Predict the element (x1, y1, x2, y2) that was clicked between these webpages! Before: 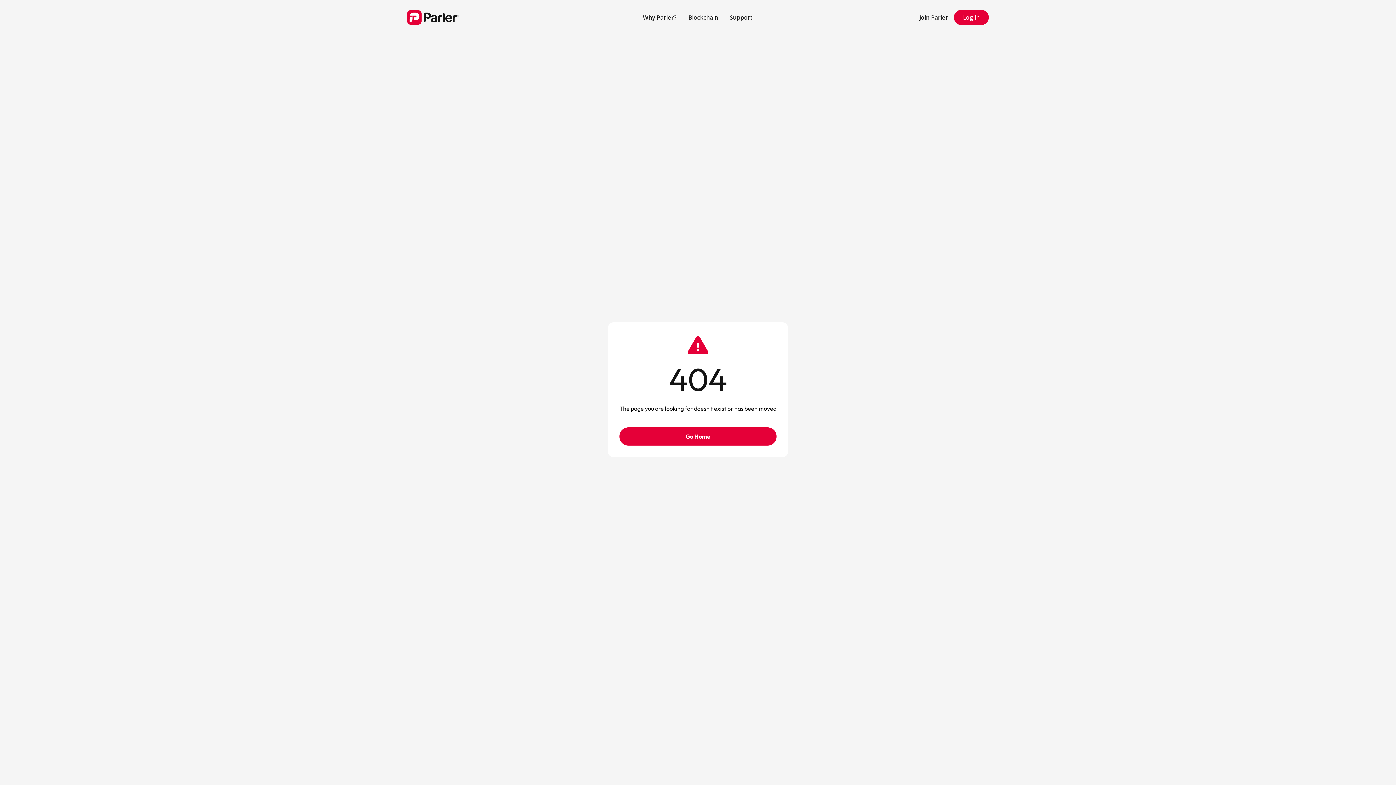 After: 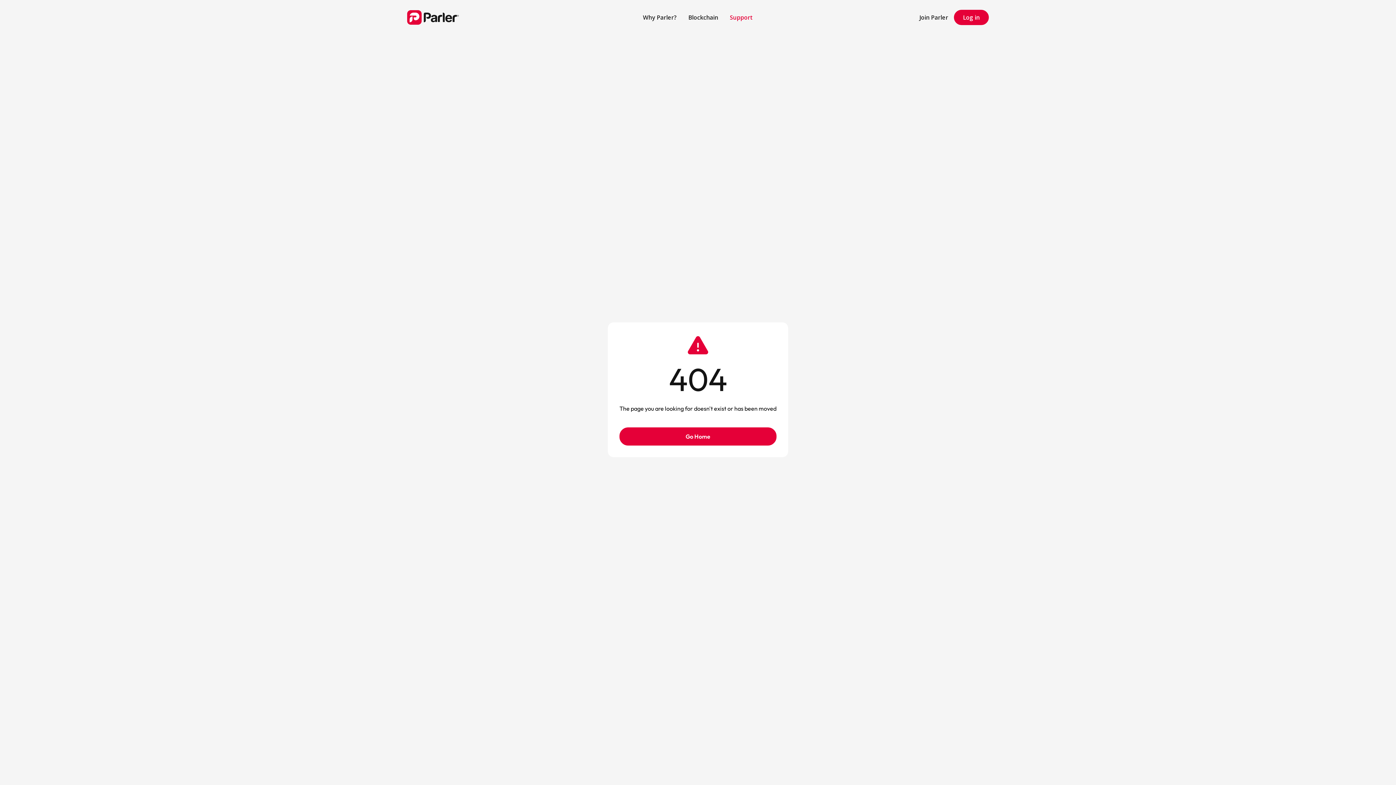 Action: label: Support bbox: (724, 7, 759, 27)